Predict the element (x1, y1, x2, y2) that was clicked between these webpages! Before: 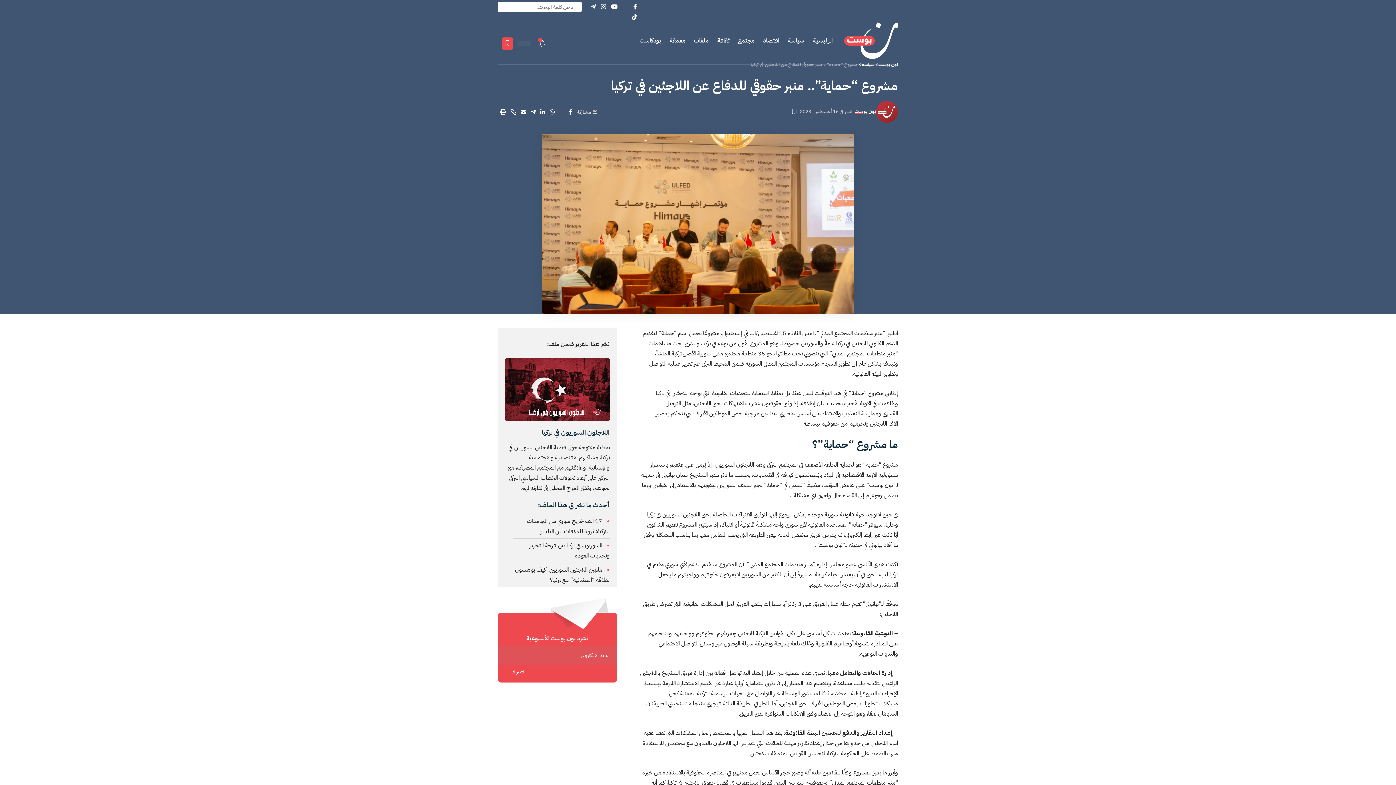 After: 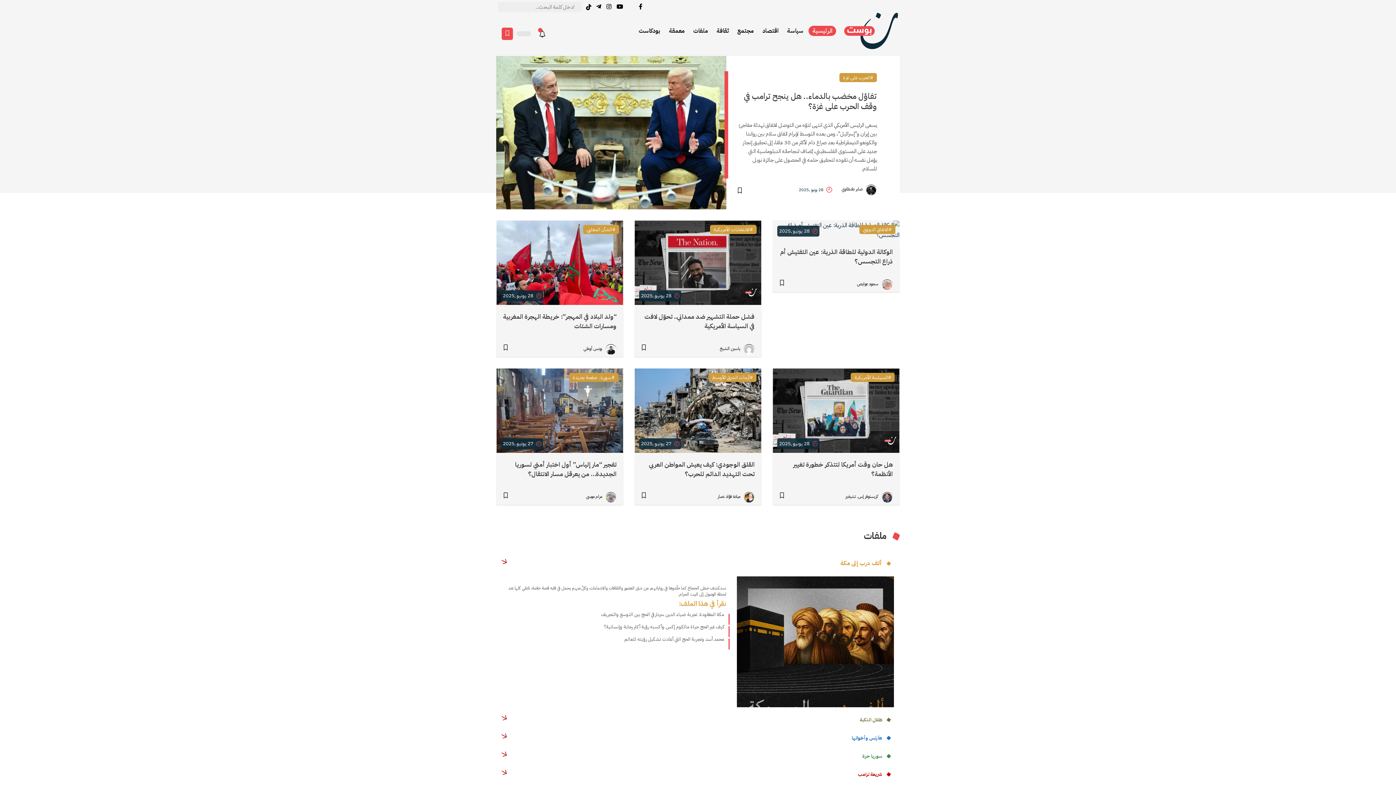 Action: bbox: (844, 22, 898, 64)